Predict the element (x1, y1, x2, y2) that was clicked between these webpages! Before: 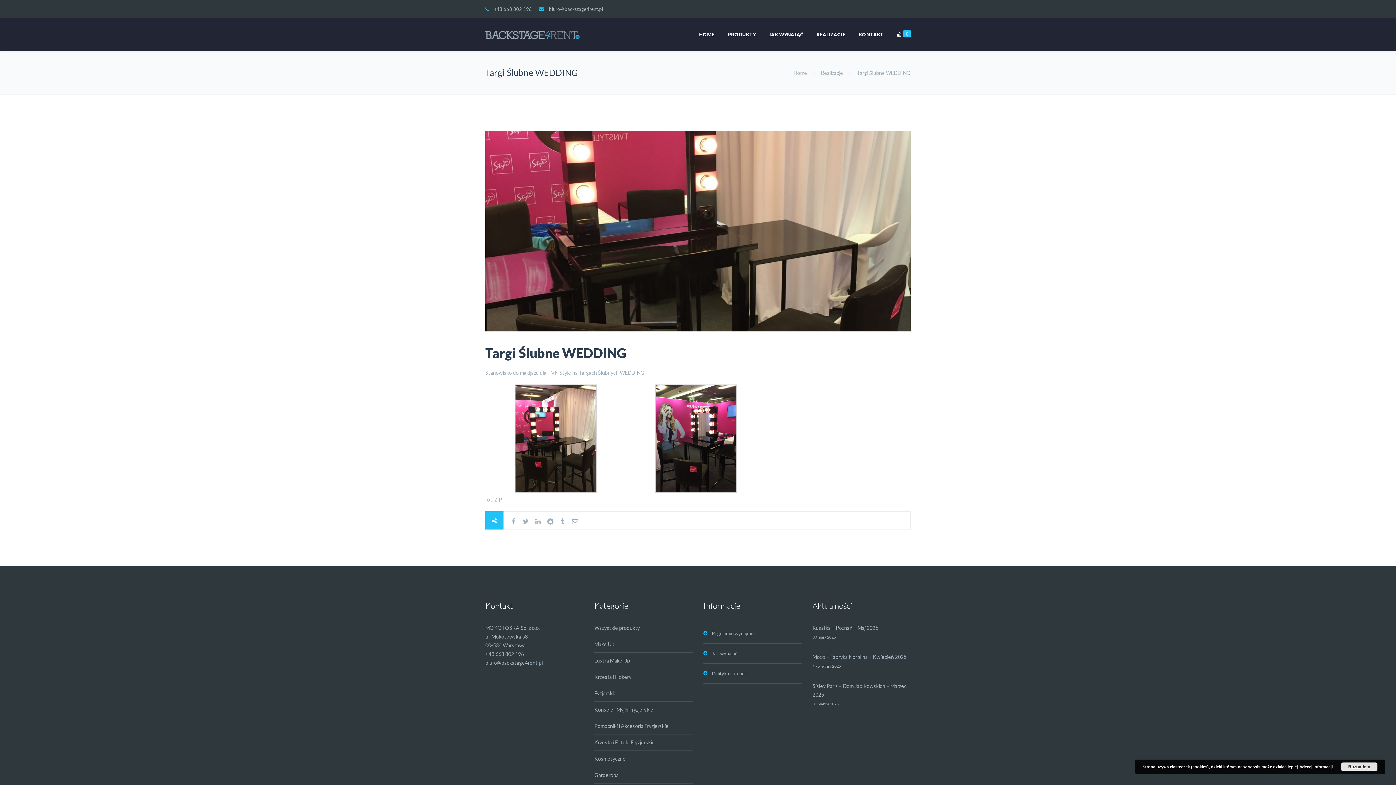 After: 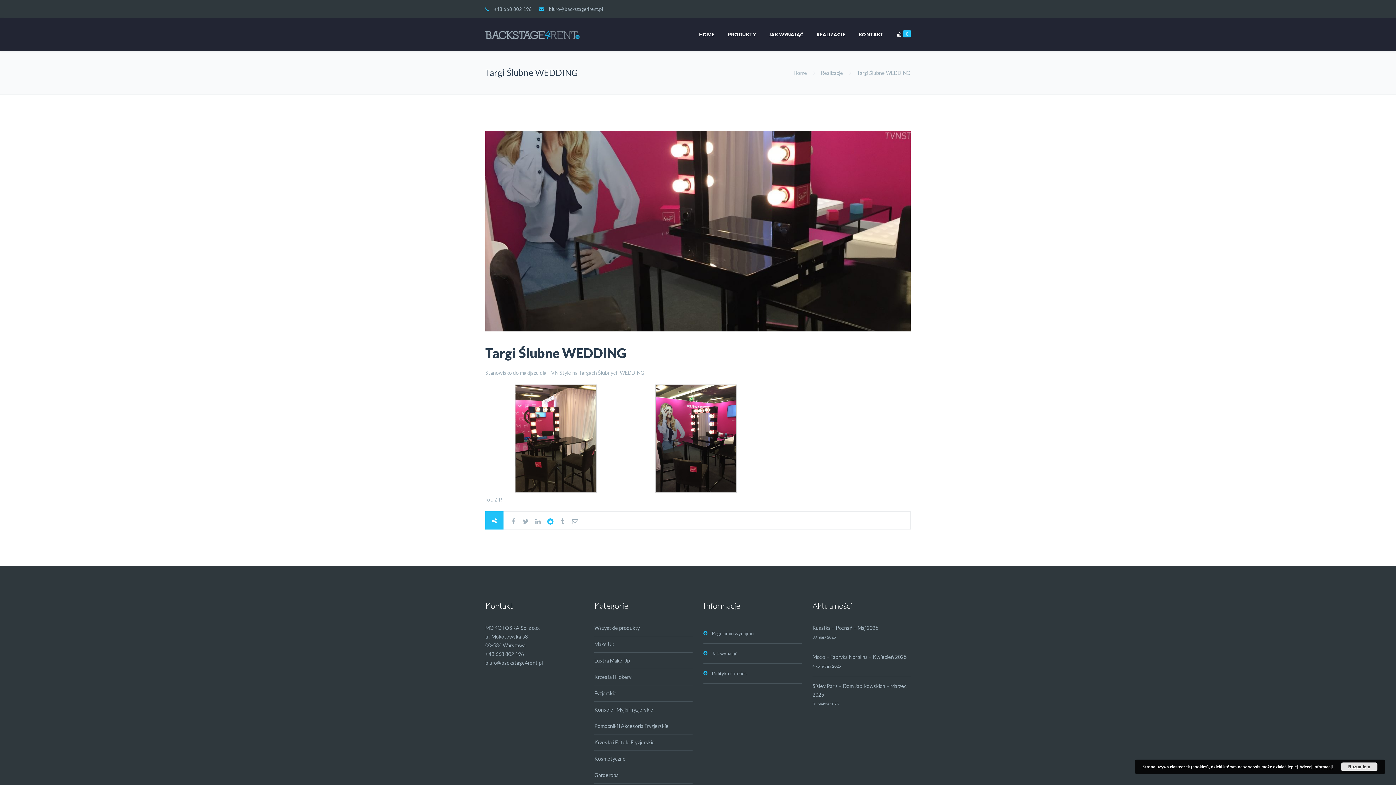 Action: bbox: (544, 515, 556, 528)